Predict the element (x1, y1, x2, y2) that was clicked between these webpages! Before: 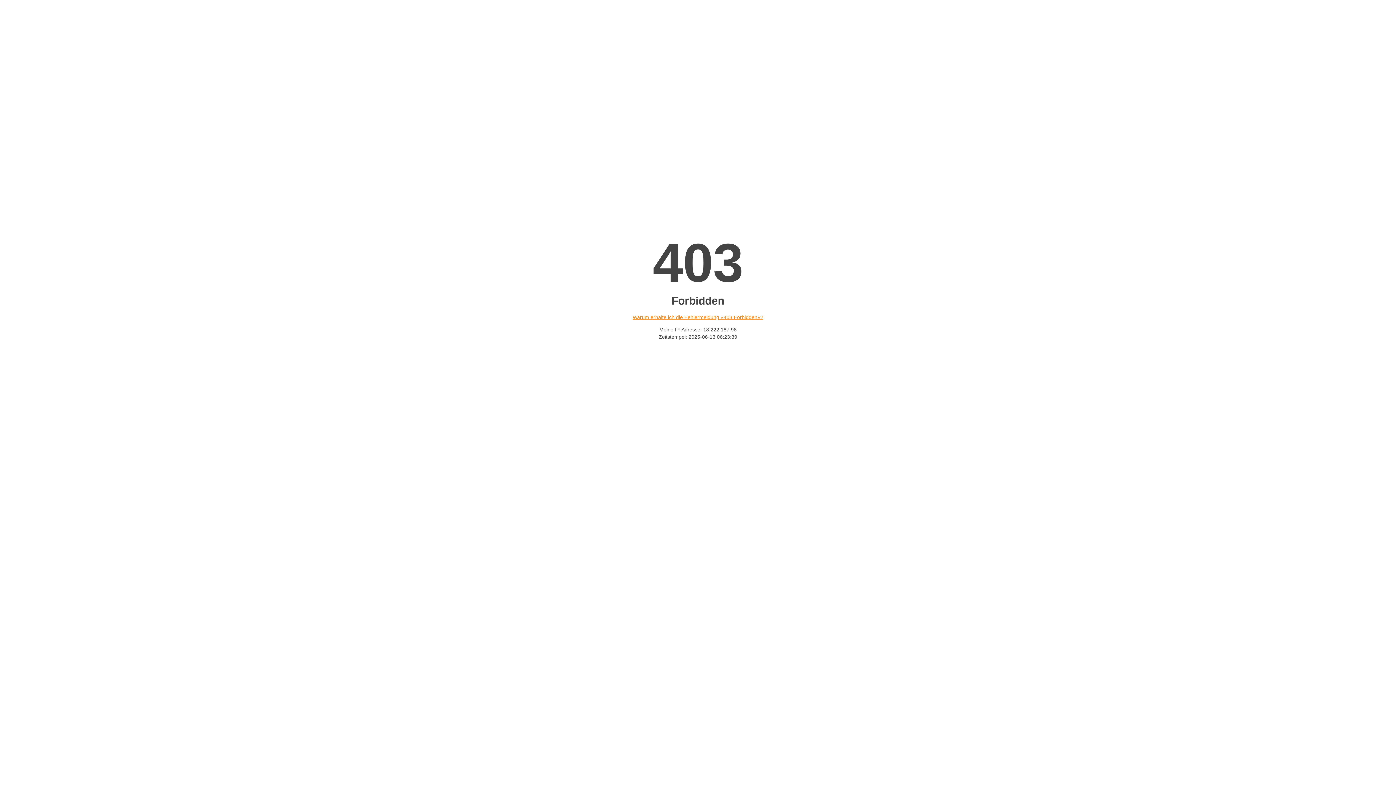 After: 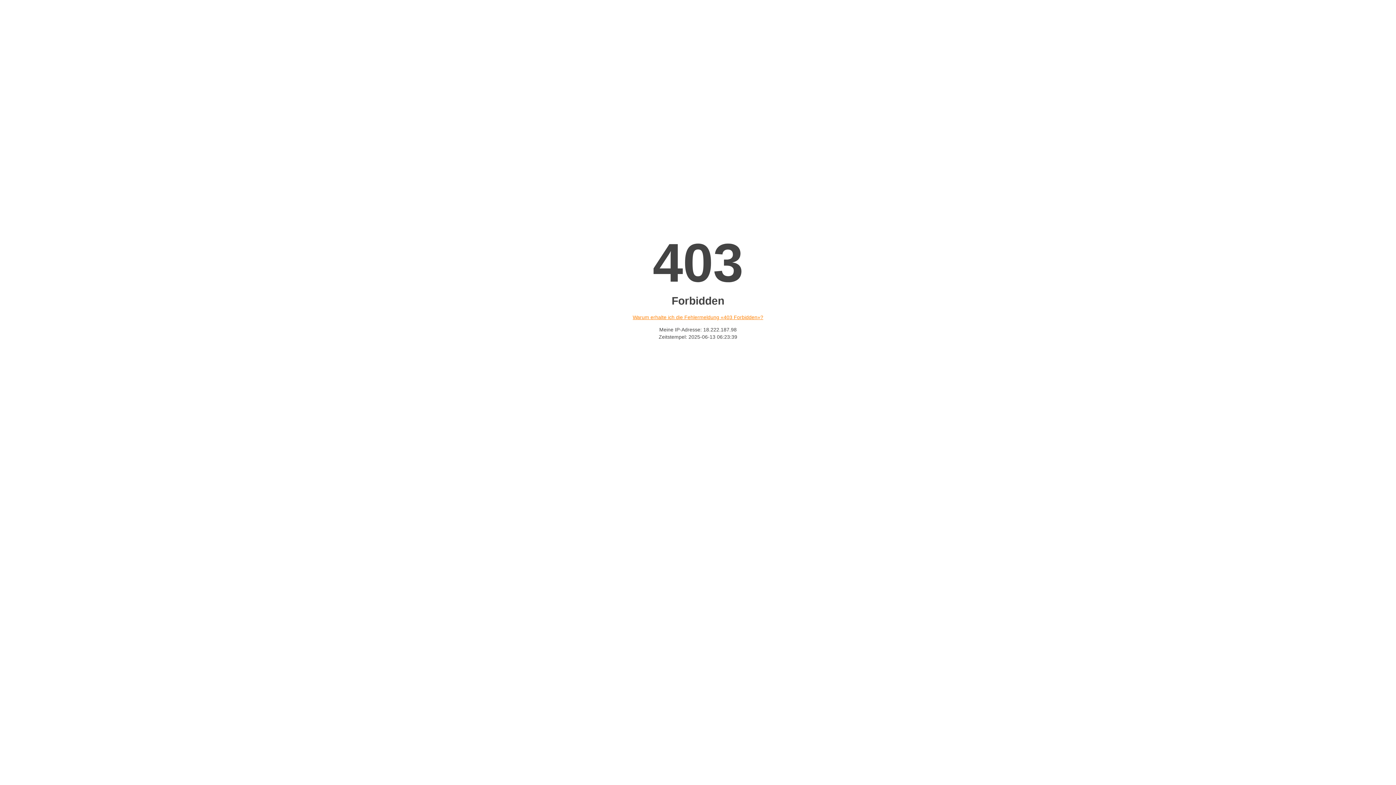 Action: bbox: (632, 314, 763, 320) label: Warum erhalte ich die Fehlermeldung «403 Forbidden»?